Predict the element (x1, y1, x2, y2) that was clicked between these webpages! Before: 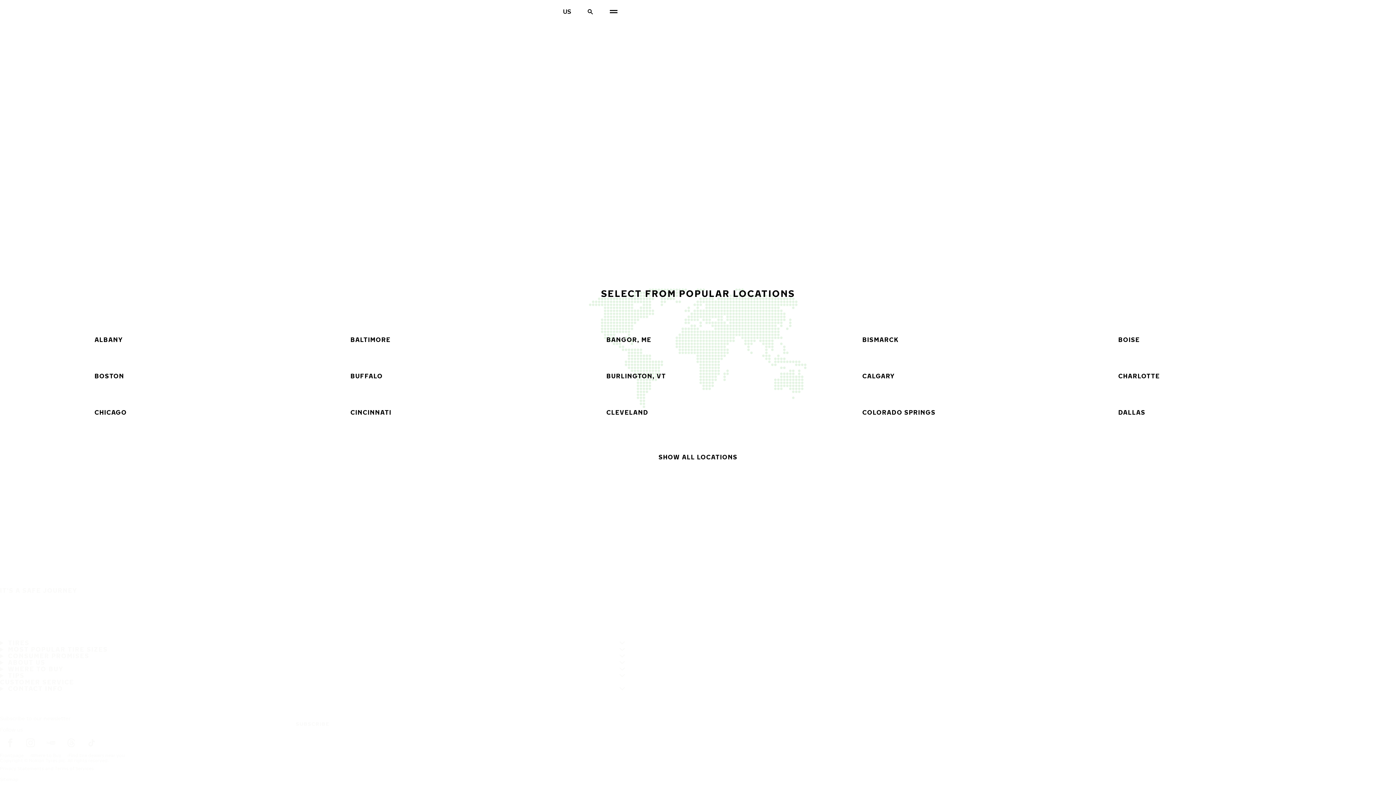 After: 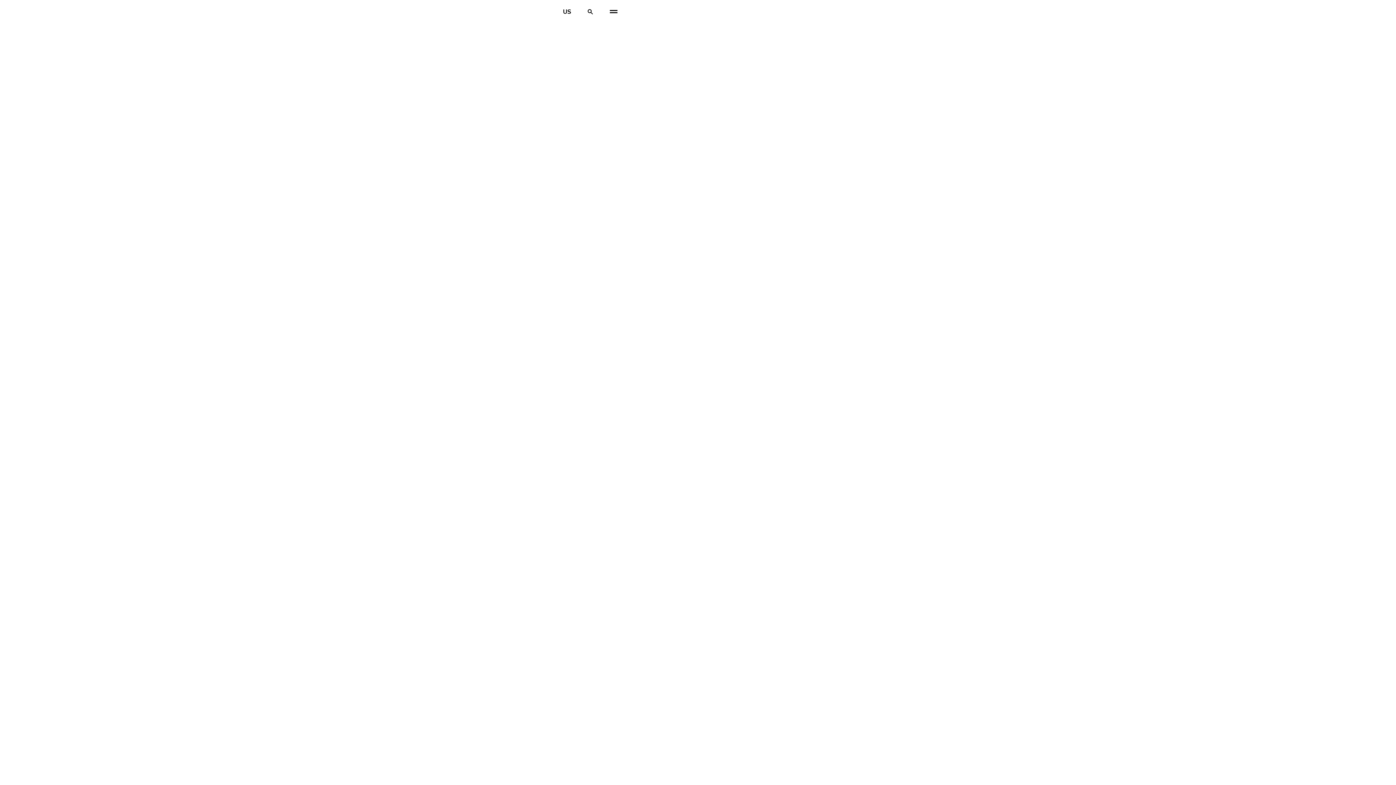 Action: label: CINCINNATI bbox: (320, 394, 564, 430)